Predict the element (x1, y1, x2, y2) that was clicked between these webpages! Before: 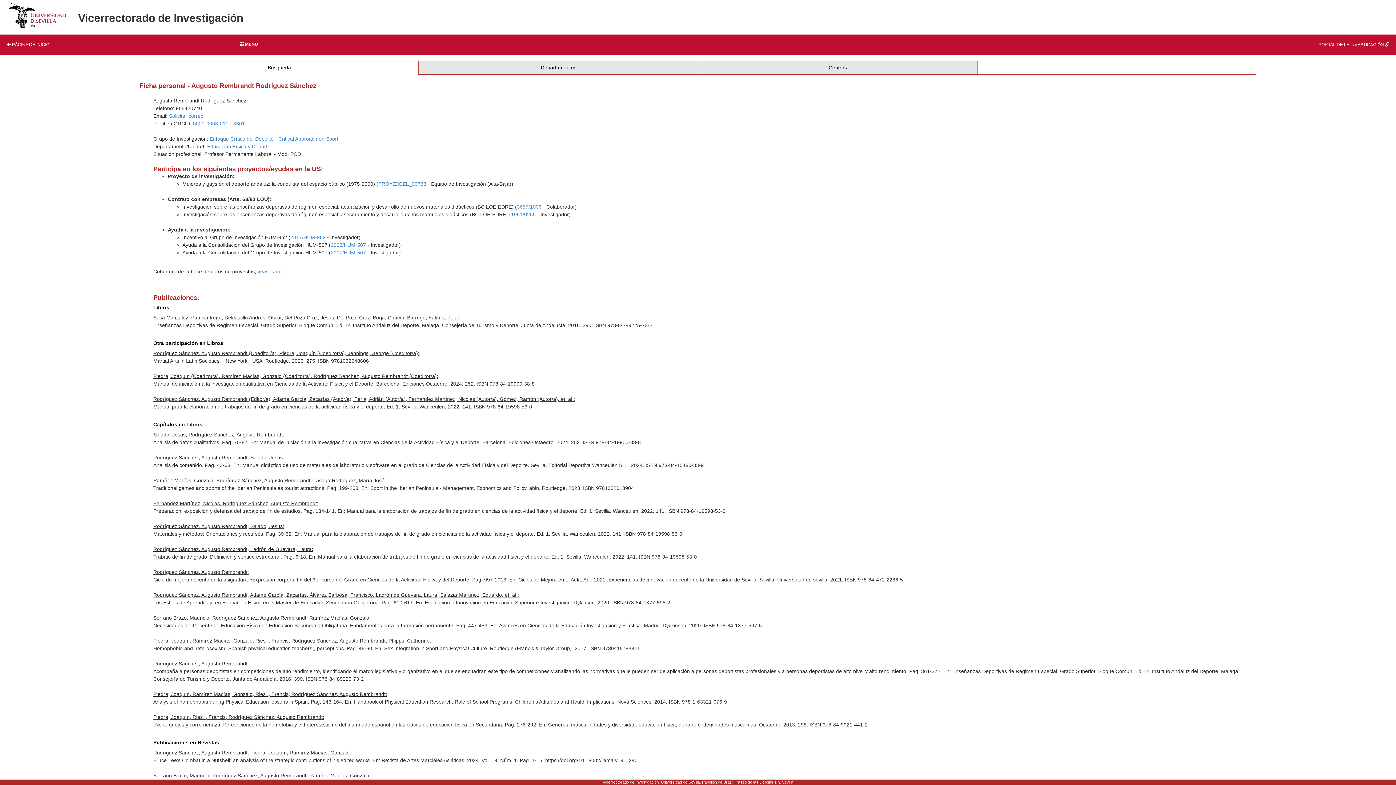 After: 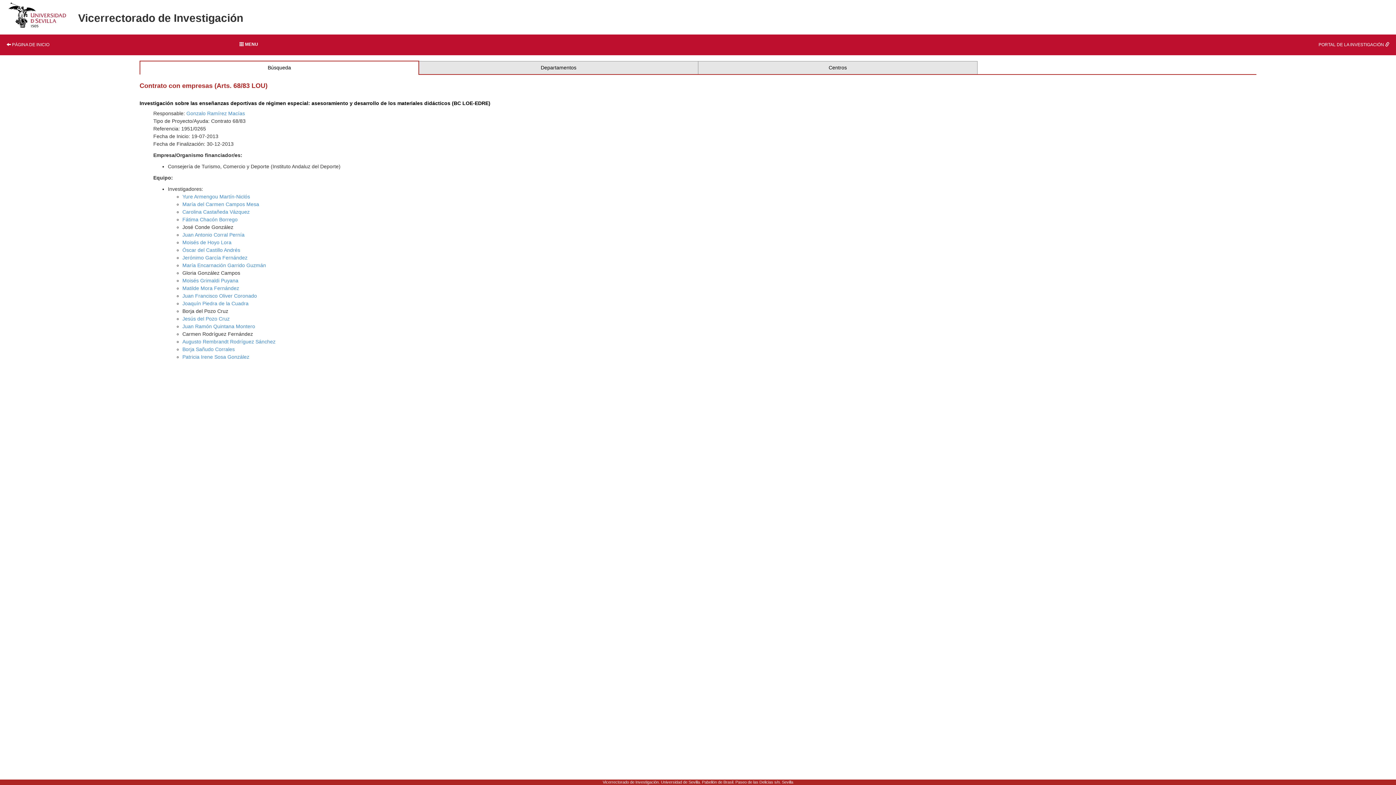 Action: bbox: (511, 211, 535, 217) label: 1951/0265